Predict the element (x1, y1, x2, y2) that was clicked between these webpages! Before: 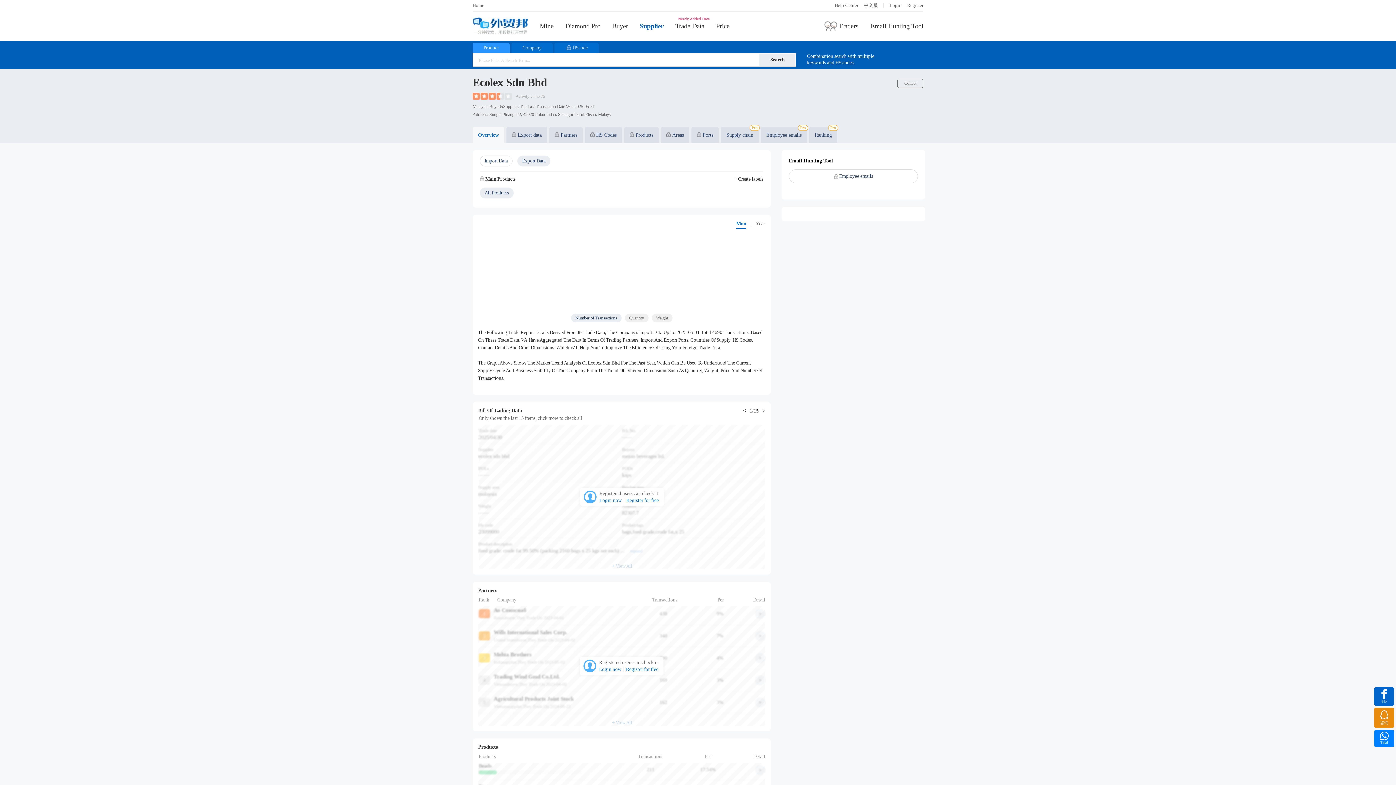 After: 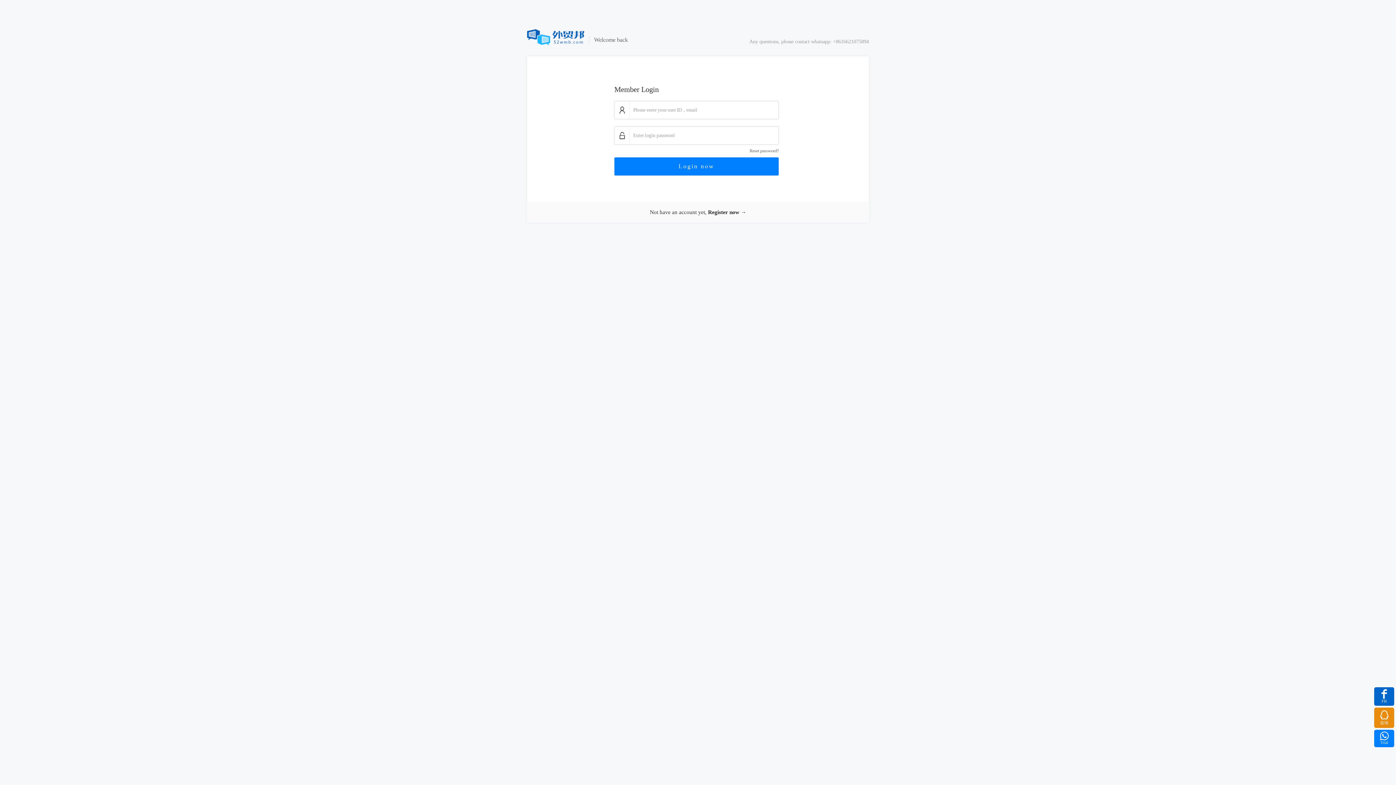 Action: label: Ports bbox: (702, 126, 713, 142)